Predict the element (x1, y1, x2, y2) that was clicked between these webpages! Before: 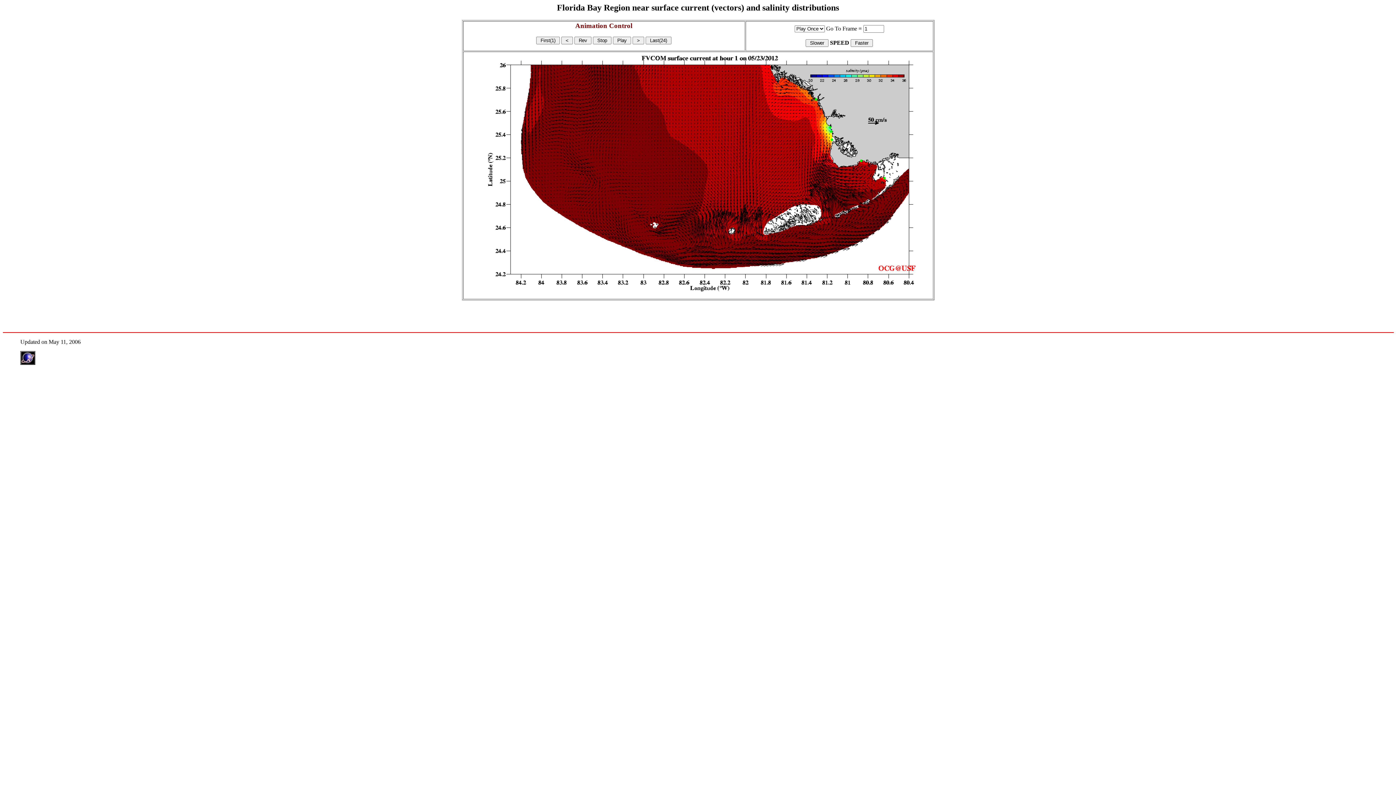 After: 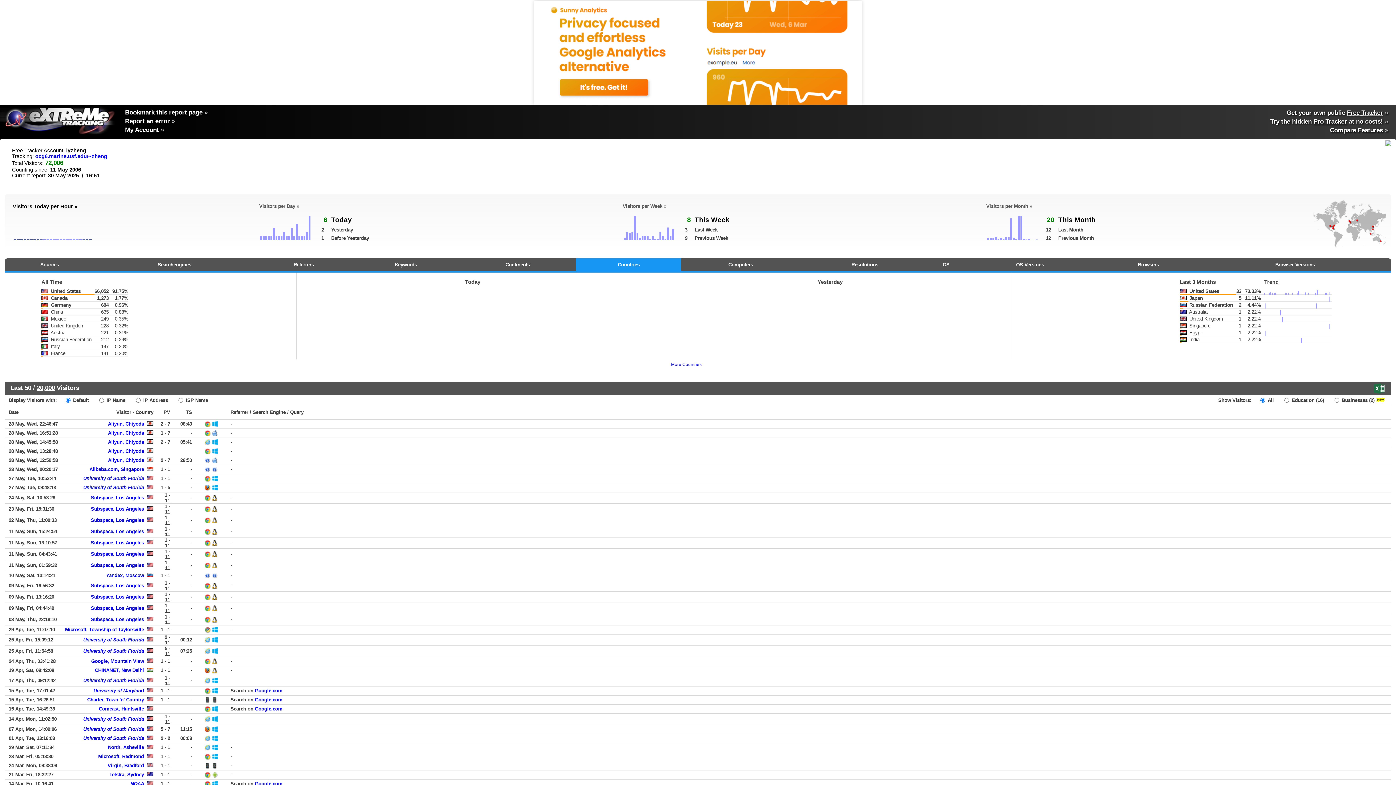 Action: bbox: (20, 359, 35, 366)